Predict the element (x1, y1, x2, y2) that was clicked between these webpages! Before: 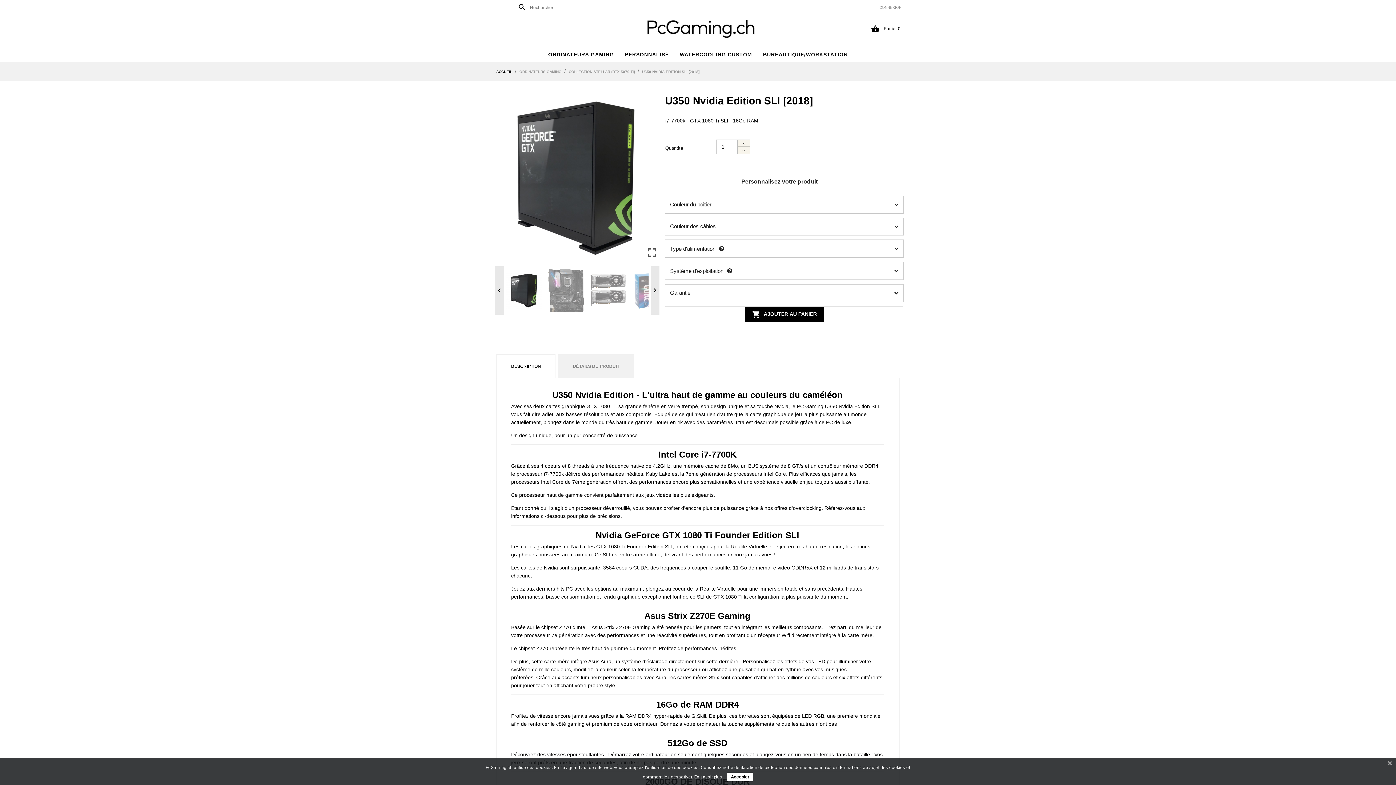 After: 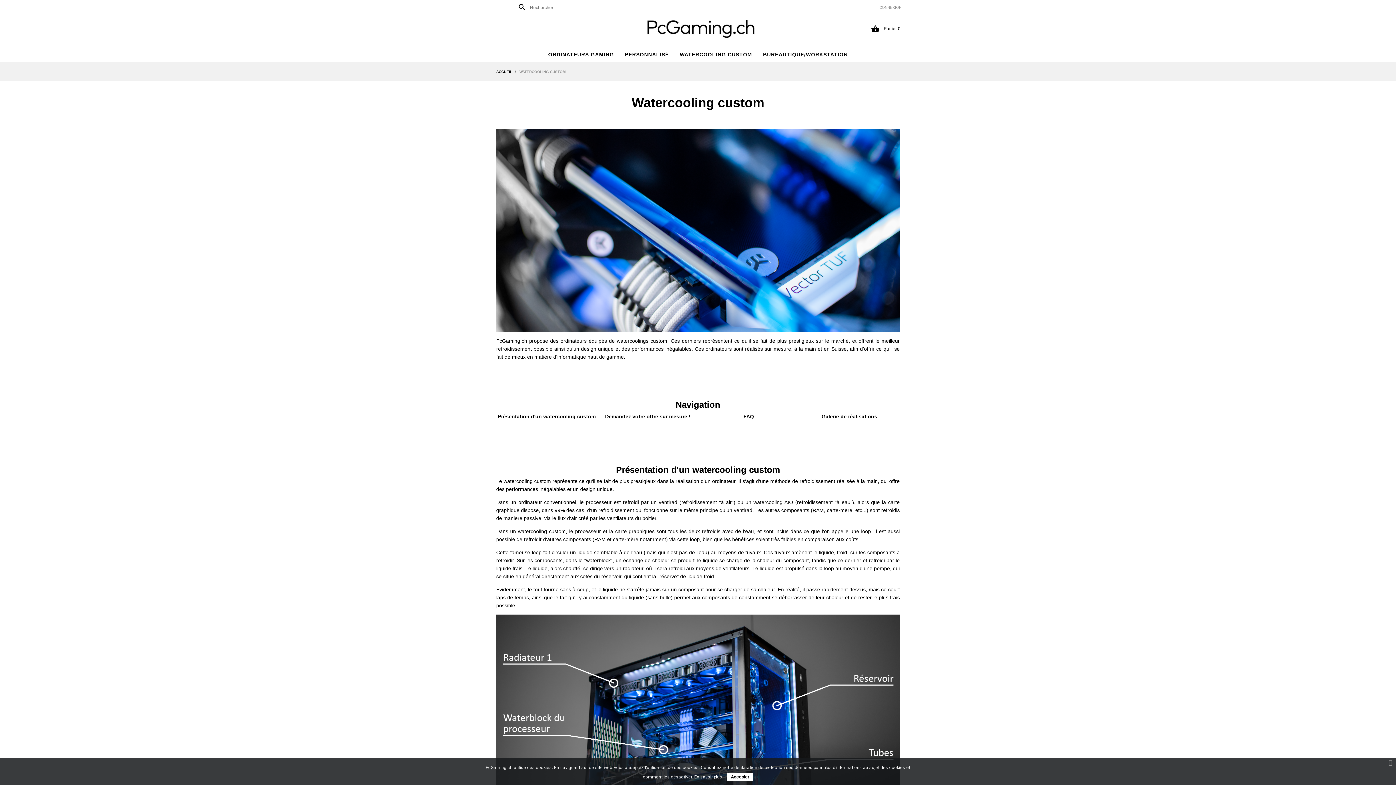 Action: bbox: (674, 47, 757, 61) label: WATERCOOLING CUSTOM